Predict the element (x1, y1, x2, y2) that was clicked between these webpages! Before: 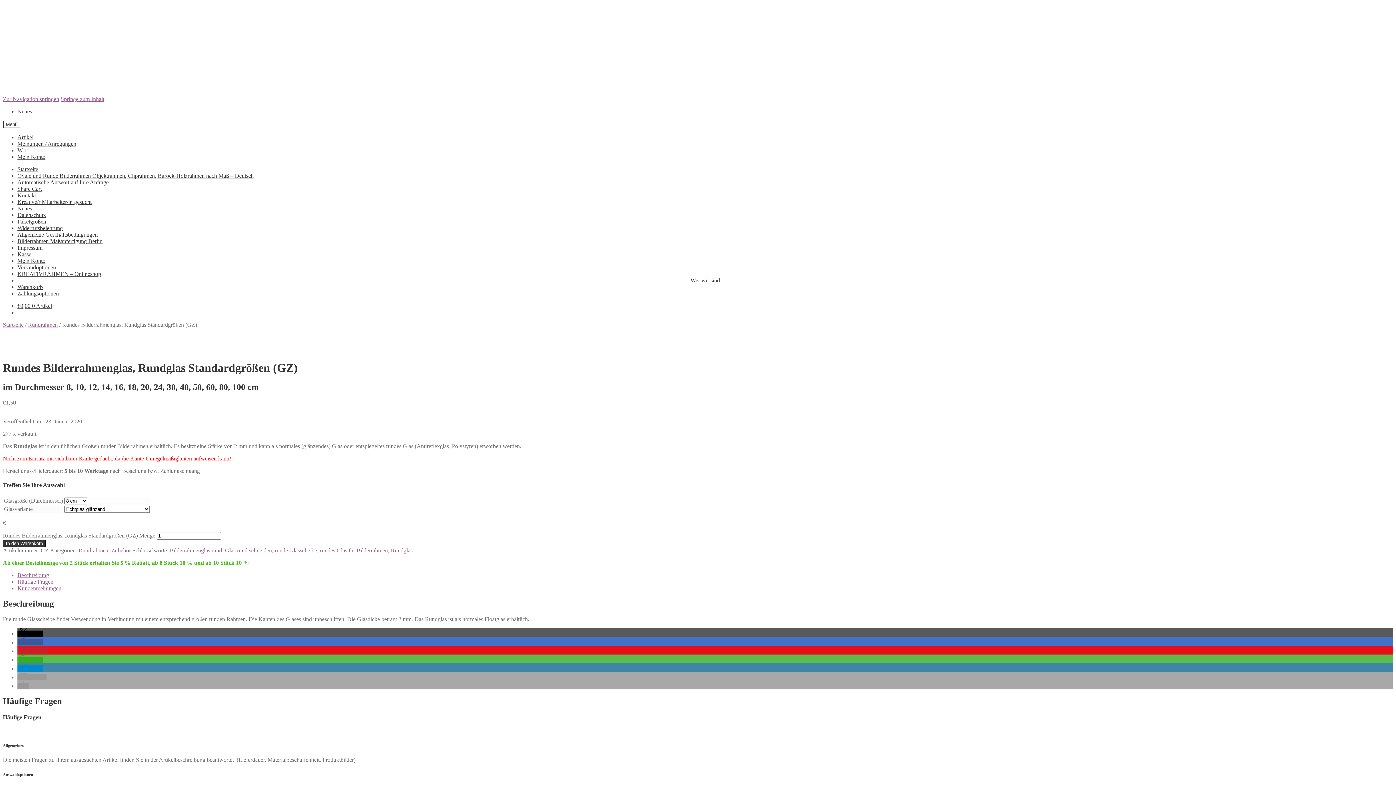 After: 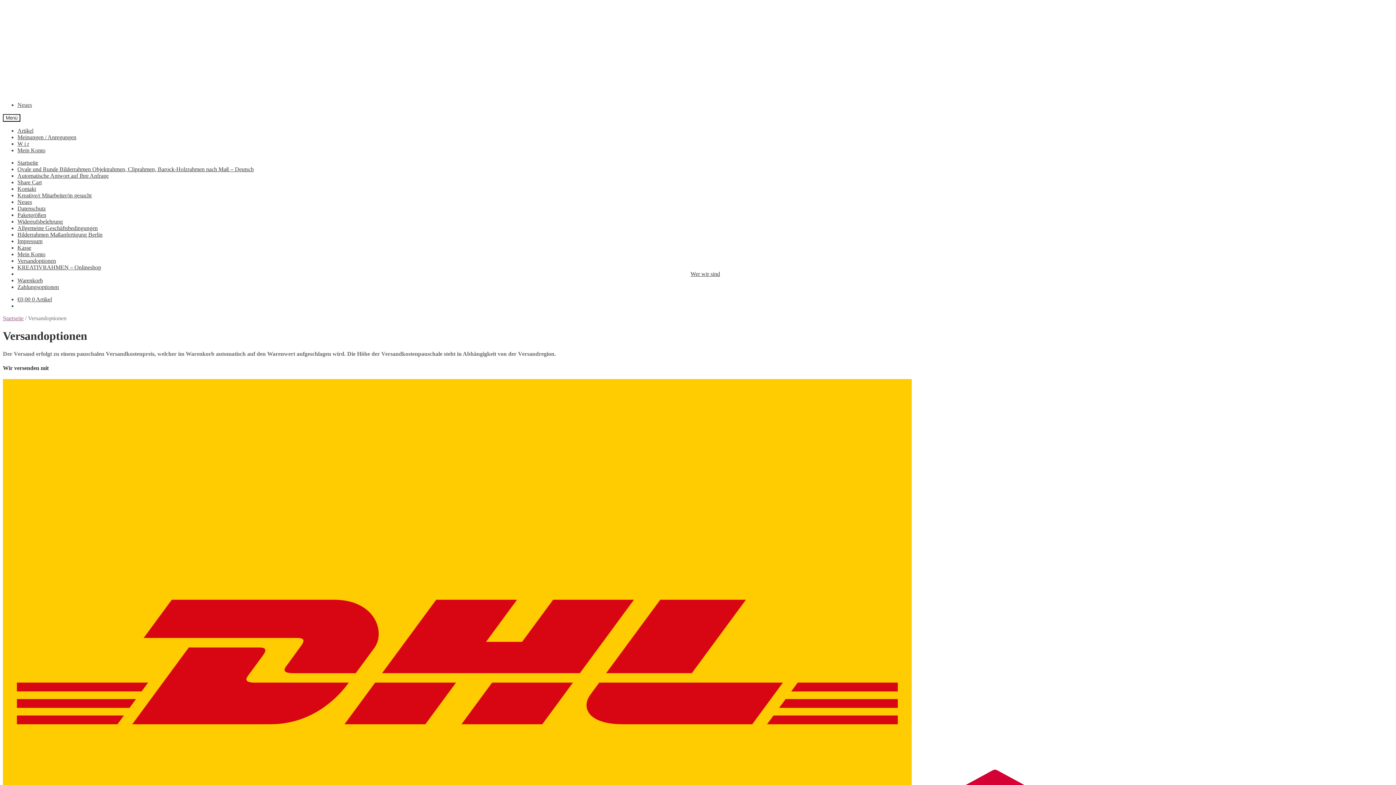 Action: bbox: (17, 264, 56, 270) label: Versandoptionen